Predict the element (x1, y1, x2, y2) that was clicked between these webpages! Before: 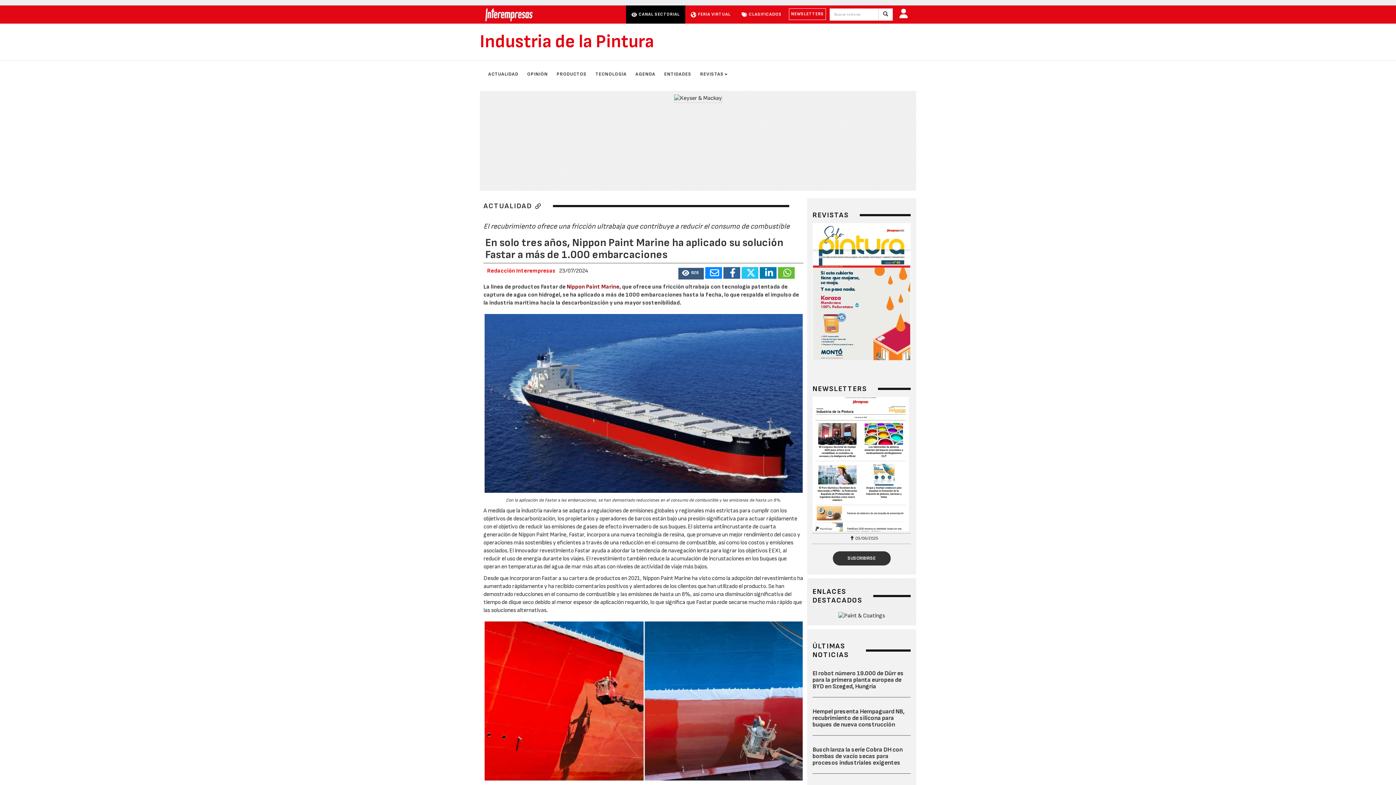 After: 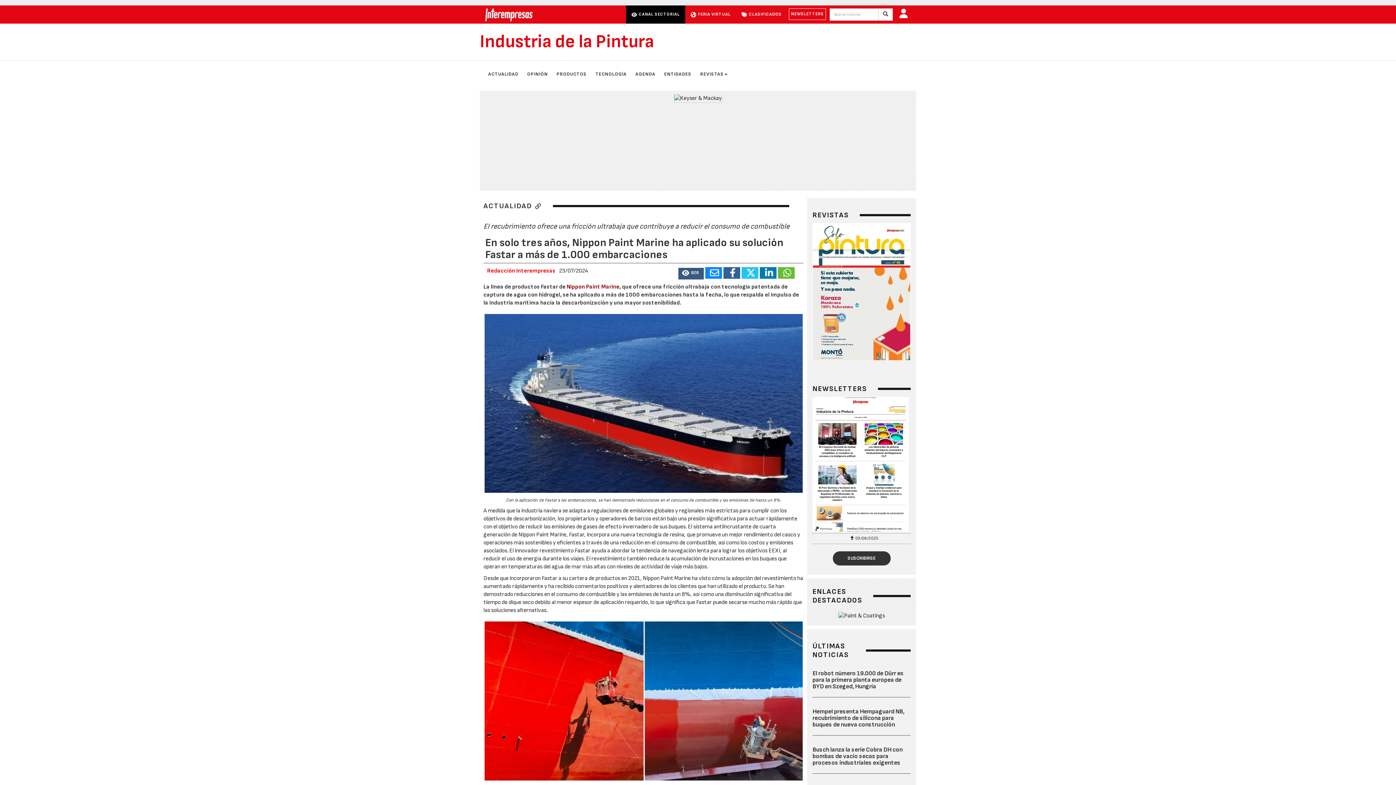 Action: bbox: (723, 267, 740, 278)